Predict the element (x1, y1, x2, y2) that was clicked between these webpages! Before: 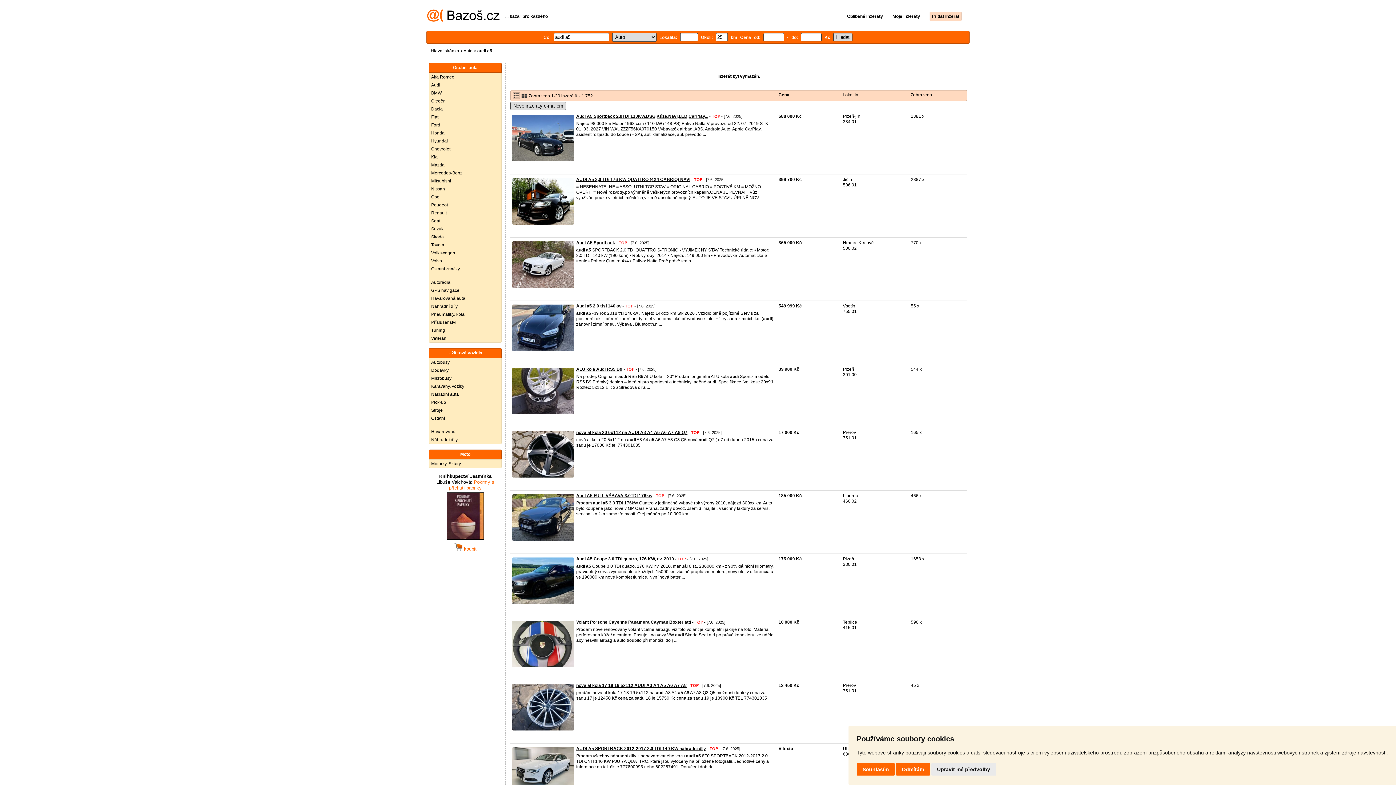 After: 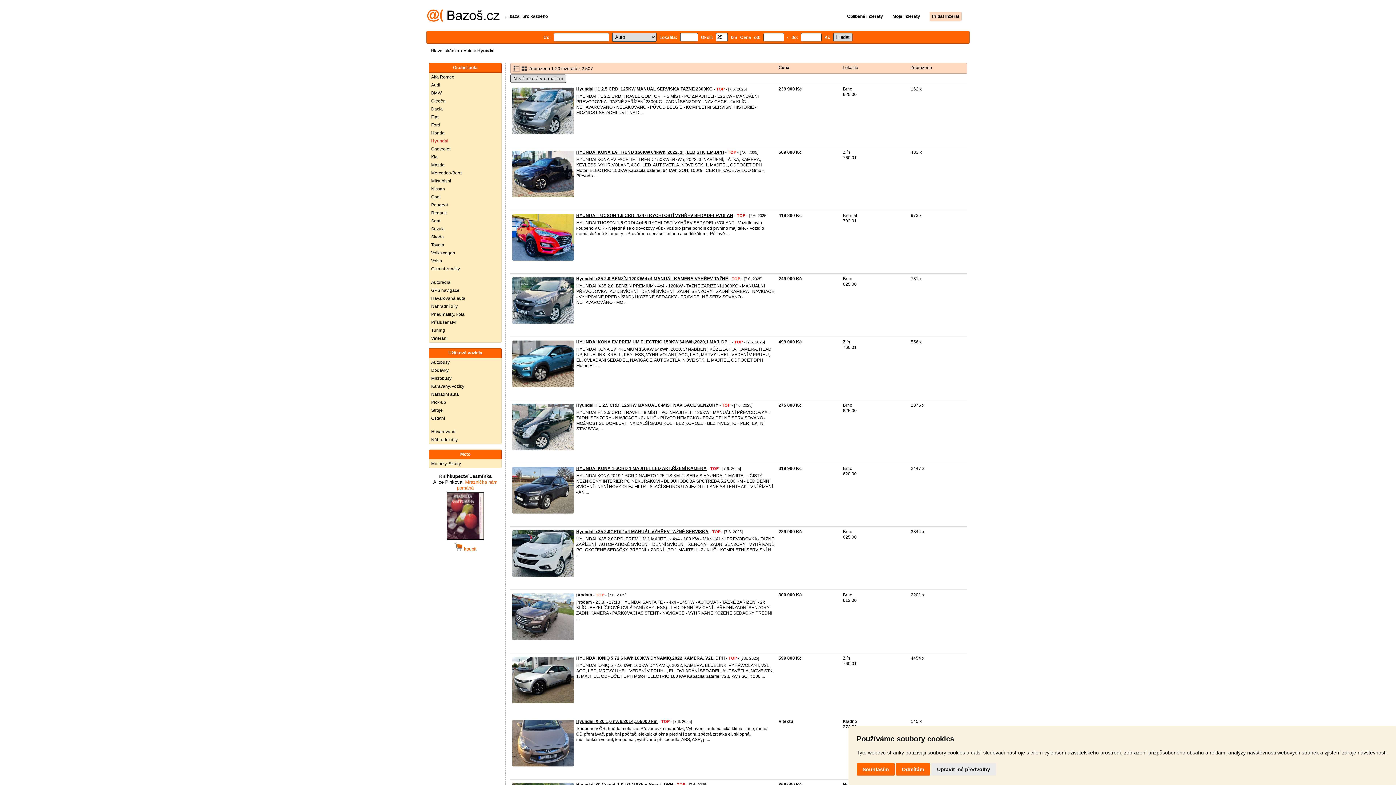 Action: label: Hyundai bbox: (429, 137, 501, 145)